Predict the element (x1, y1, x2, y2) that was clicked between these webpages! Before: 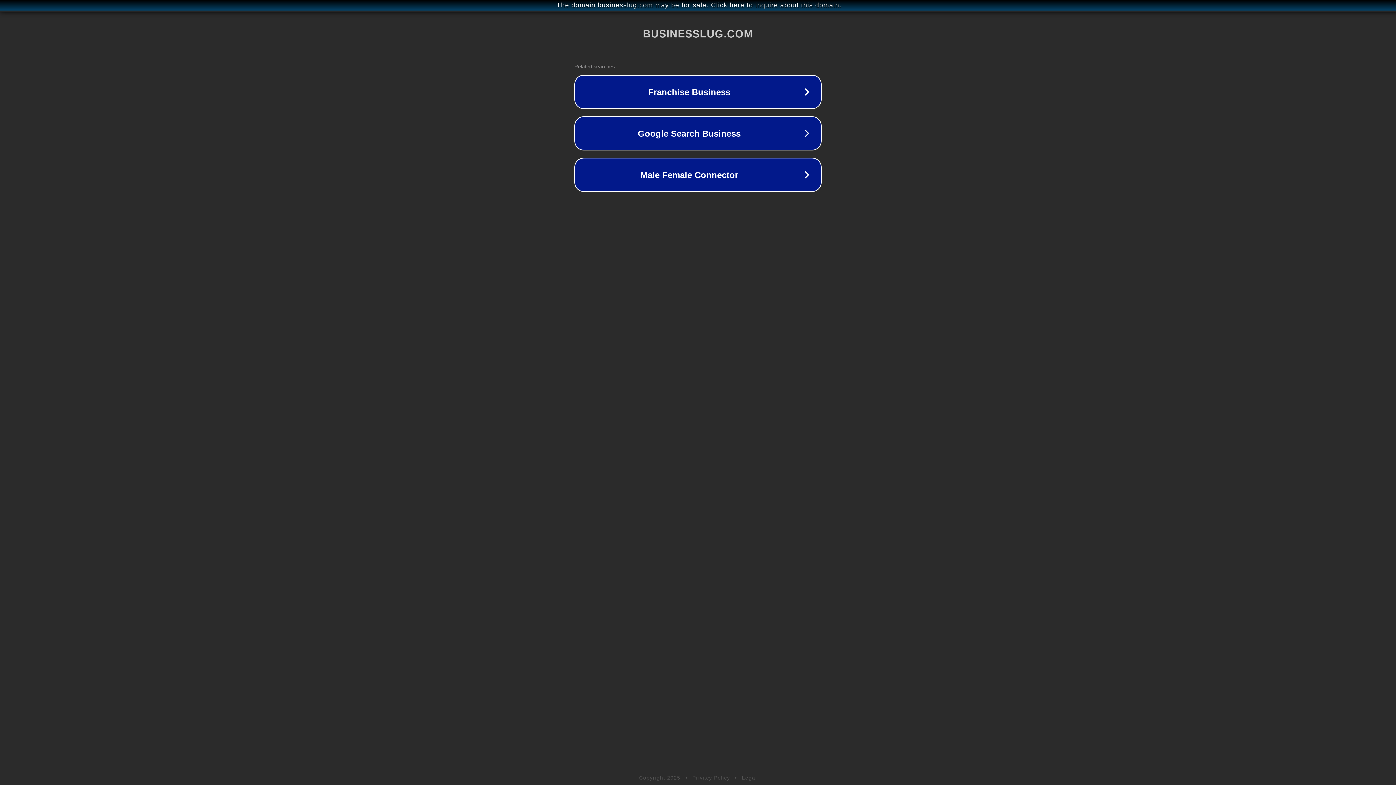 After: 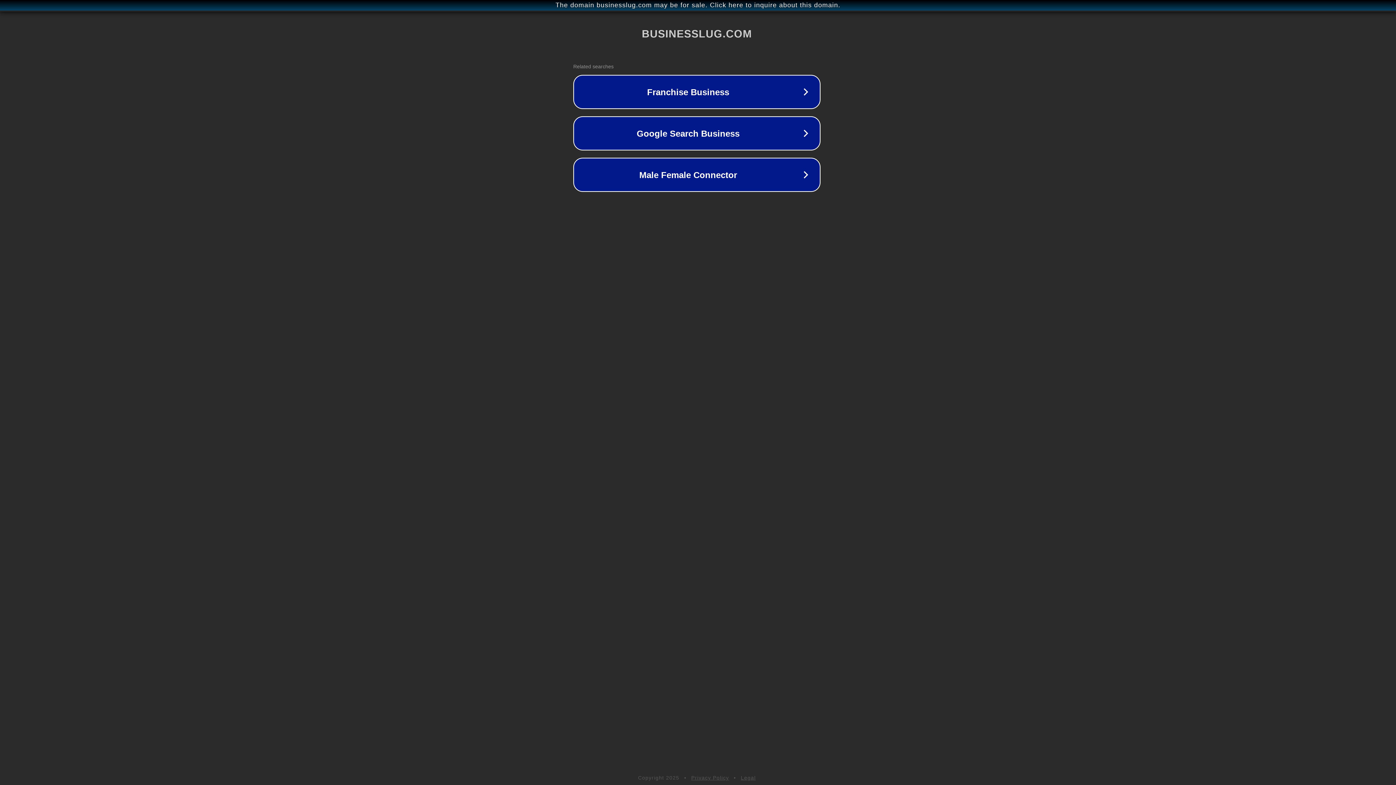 Action: label: The domain businesslug.com may be for sale. Click here to inquire about this domain. bbox: (1, 1, 1397, 9)